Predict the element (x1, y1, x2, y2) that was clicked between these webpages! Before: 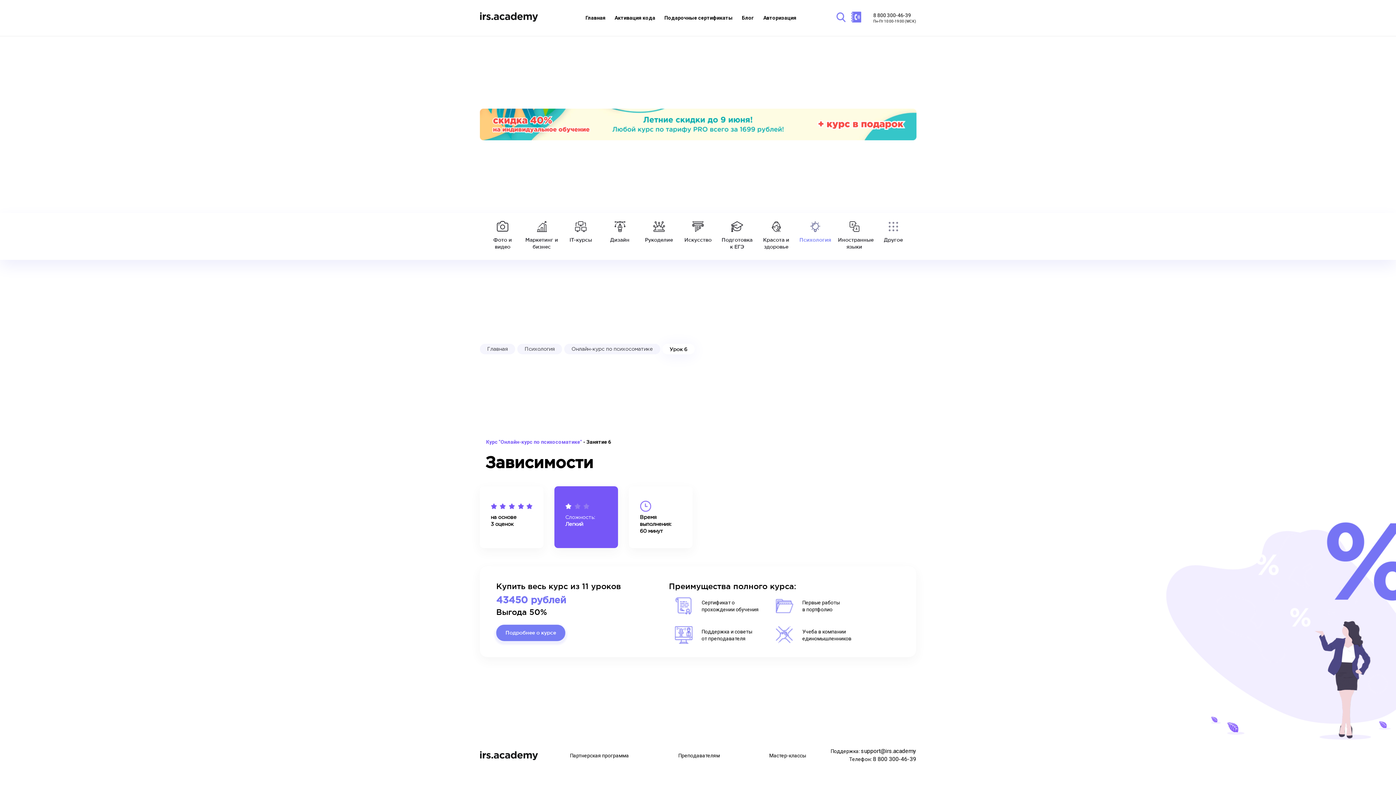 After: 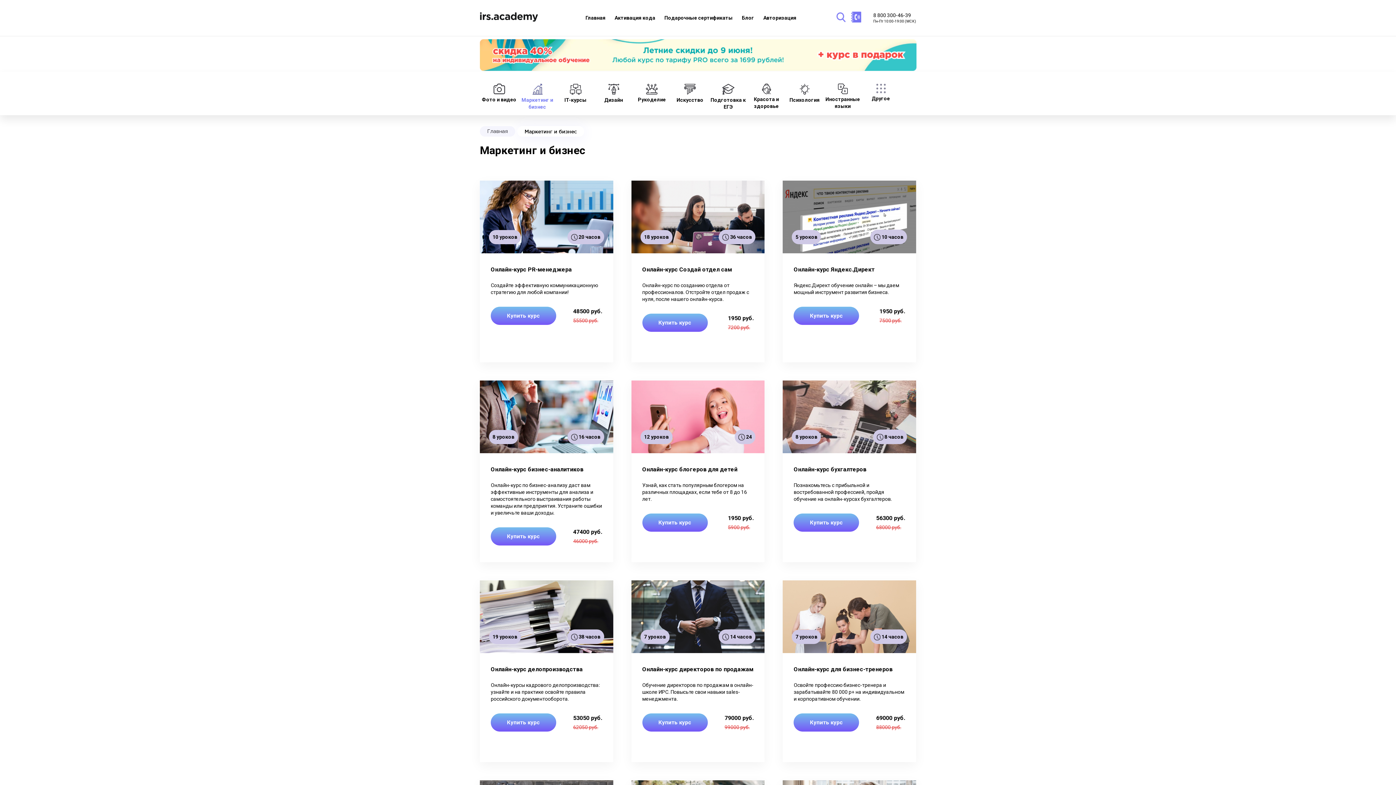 Action: bbox: (525, 213, 558, 263) label: Маркетинг и бизнес